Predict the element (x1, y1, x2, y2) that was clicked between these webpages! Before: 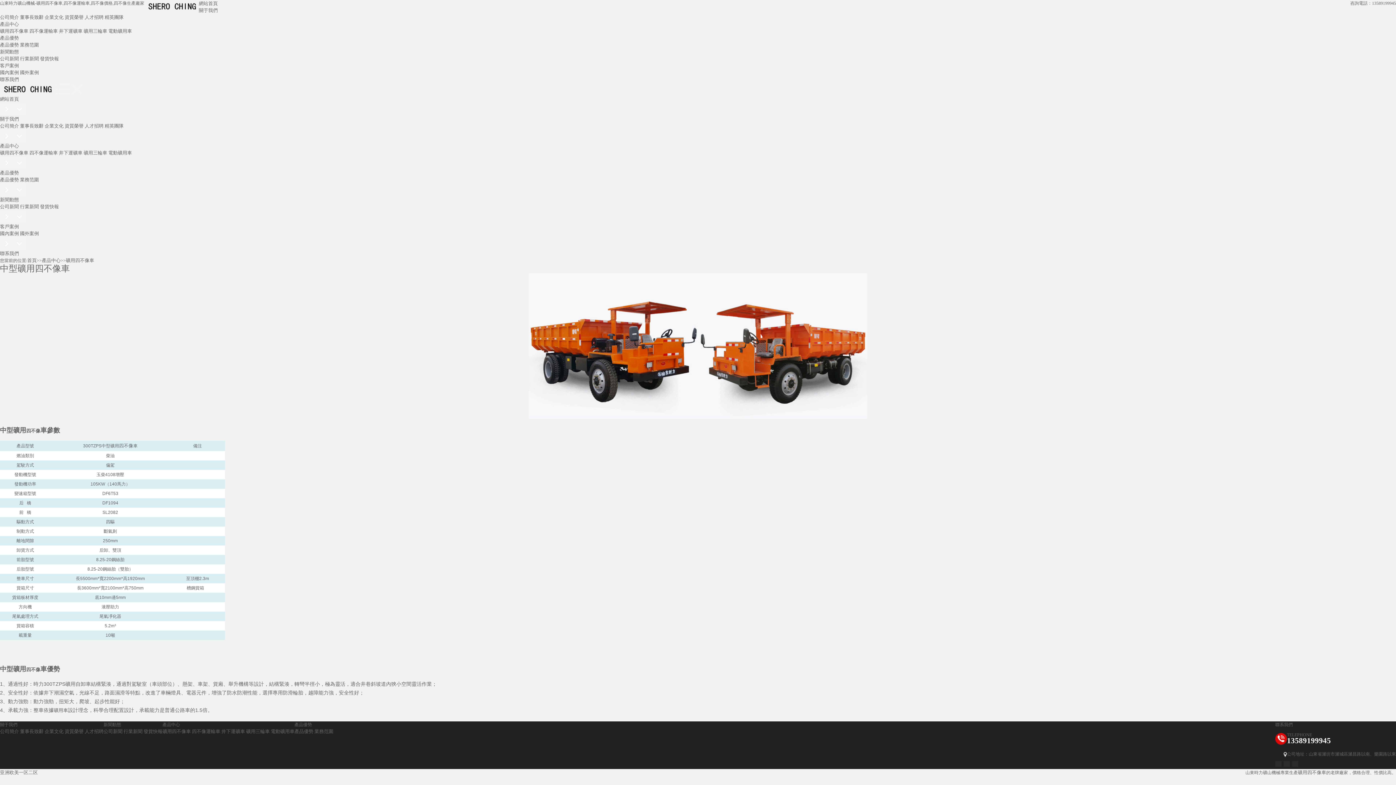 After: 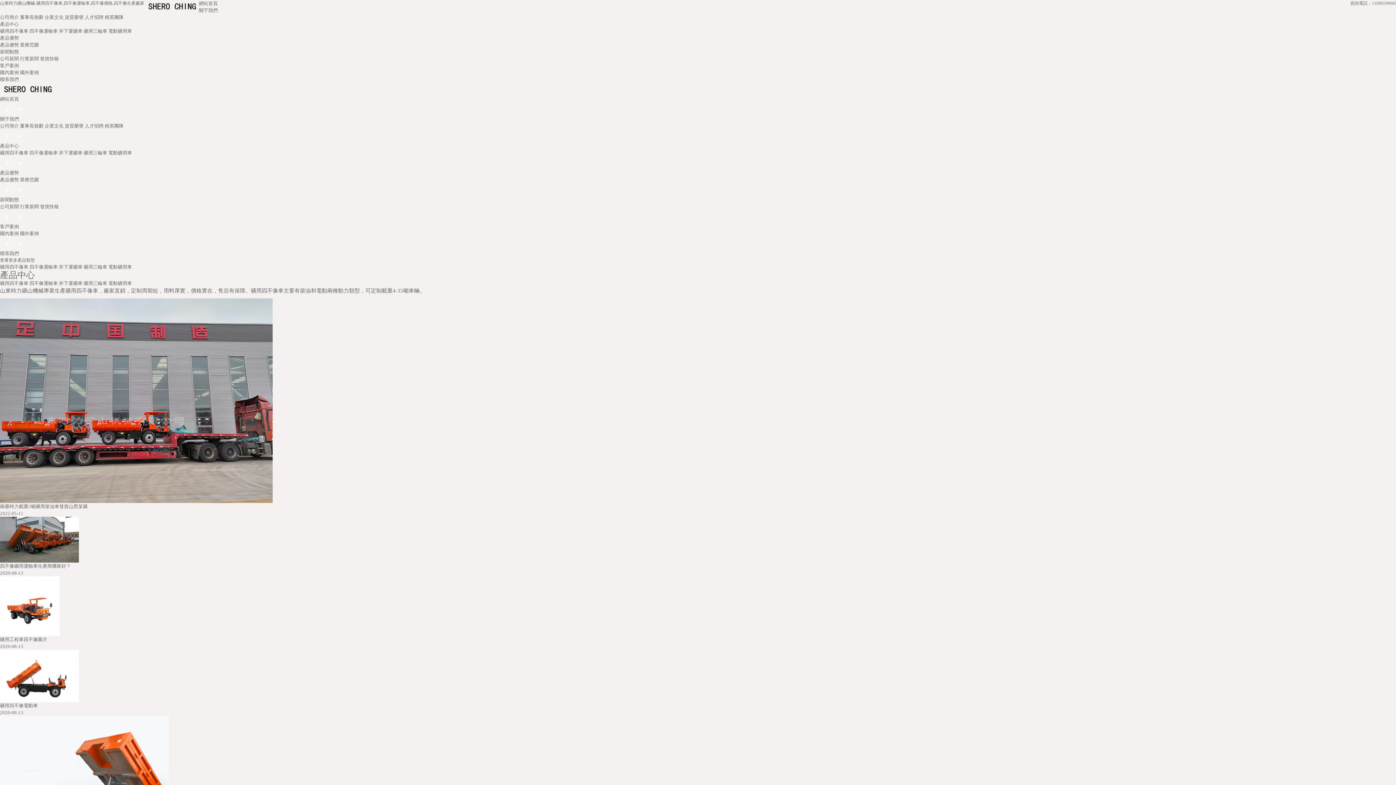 Action: bbox: (41, 257, 60, 263) label: 產品中心